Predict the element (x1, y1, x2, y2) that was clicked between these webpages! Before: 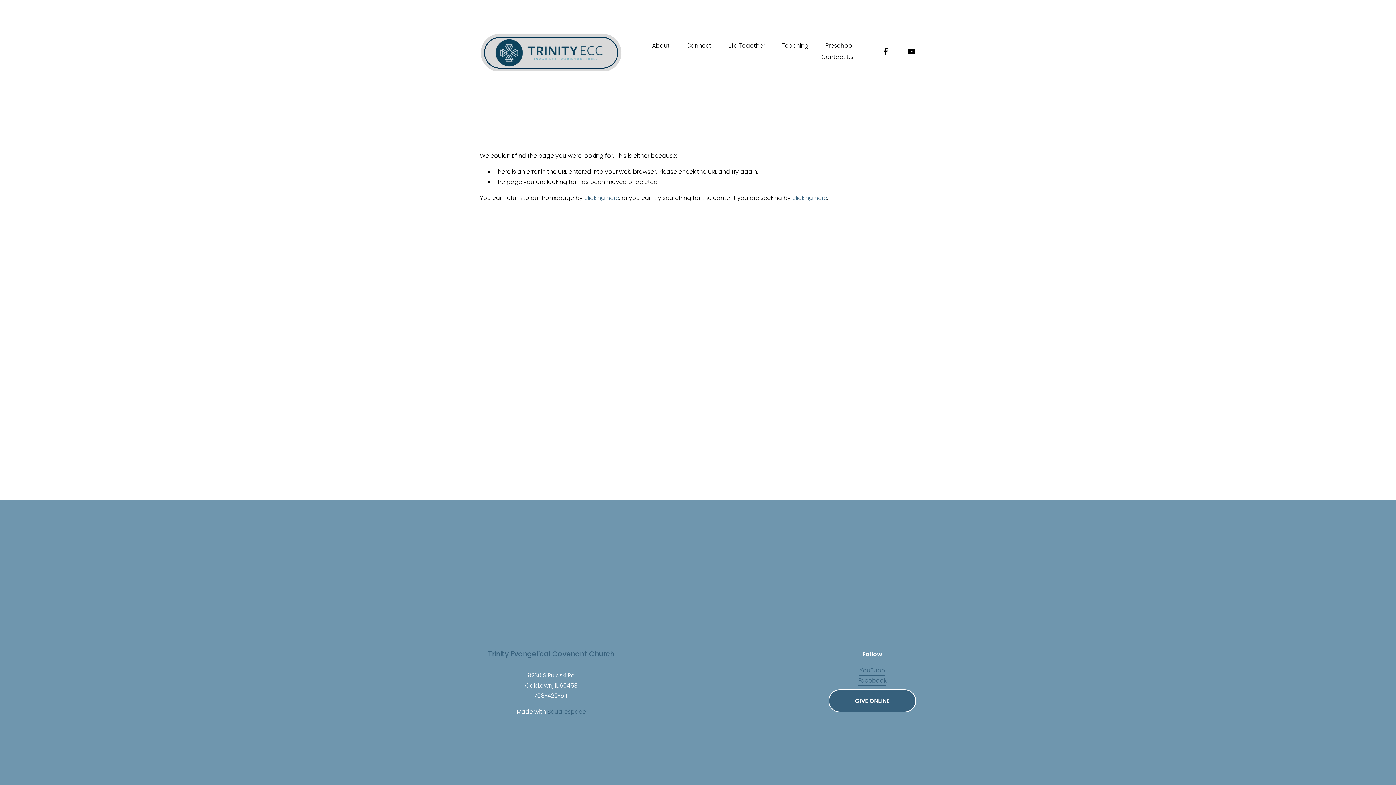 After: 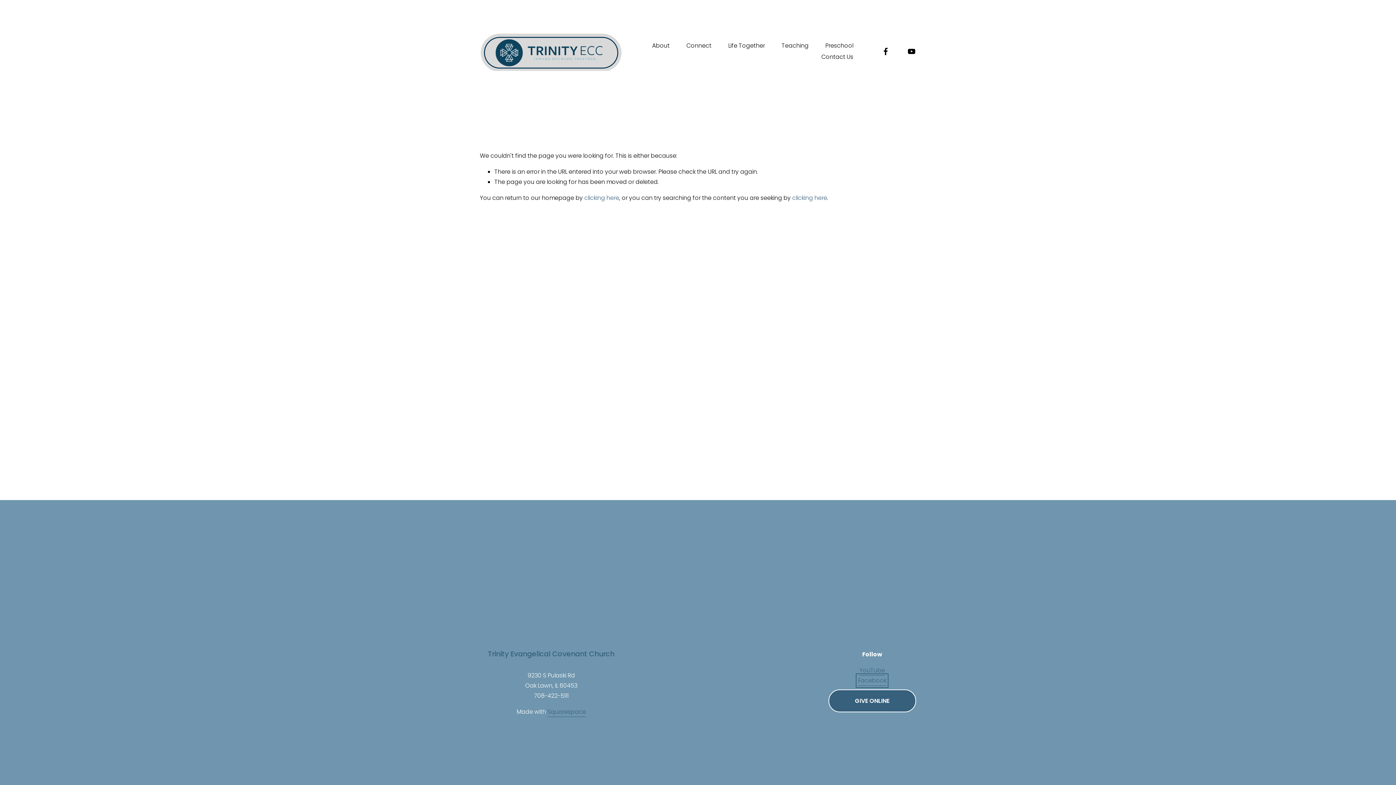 Action: bbox: (858, 675, 886, 686) label: Facebook